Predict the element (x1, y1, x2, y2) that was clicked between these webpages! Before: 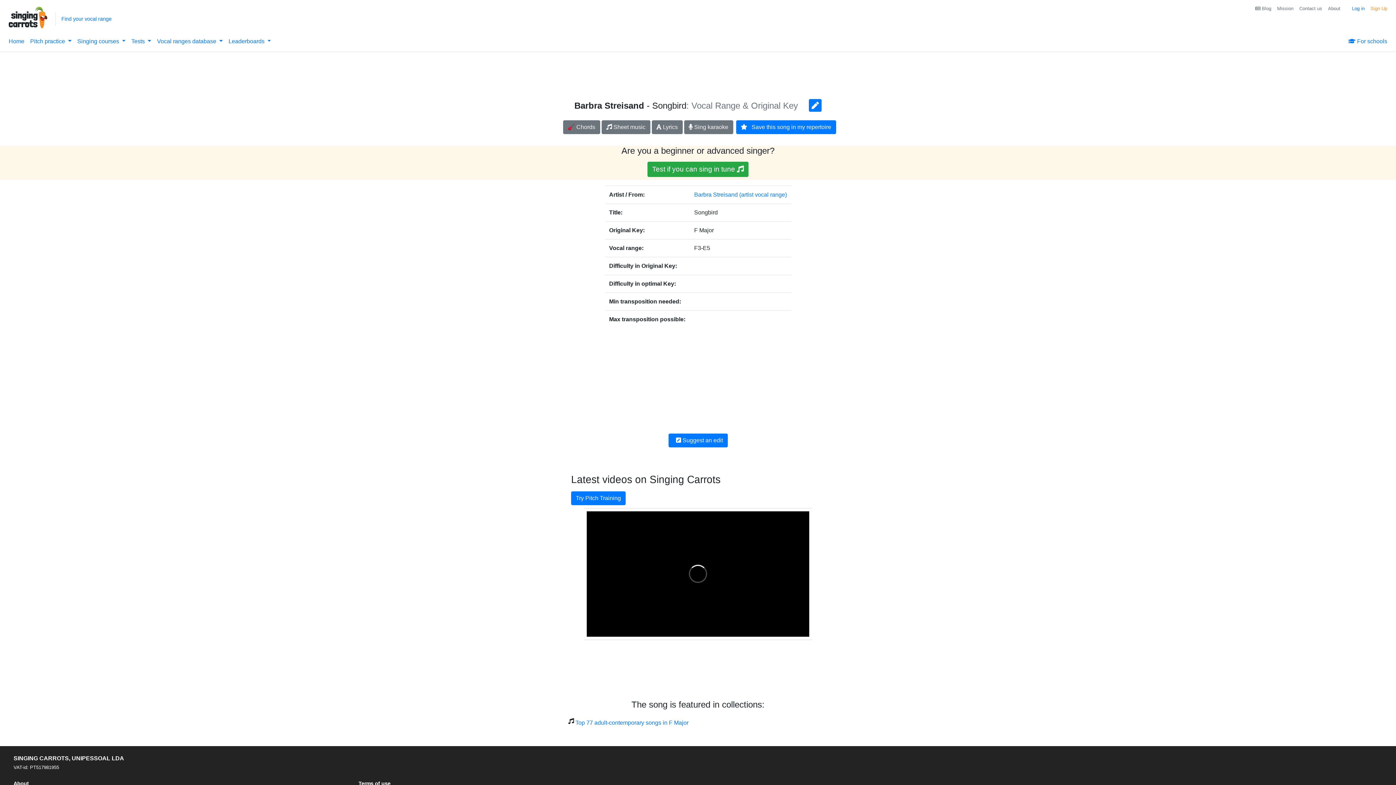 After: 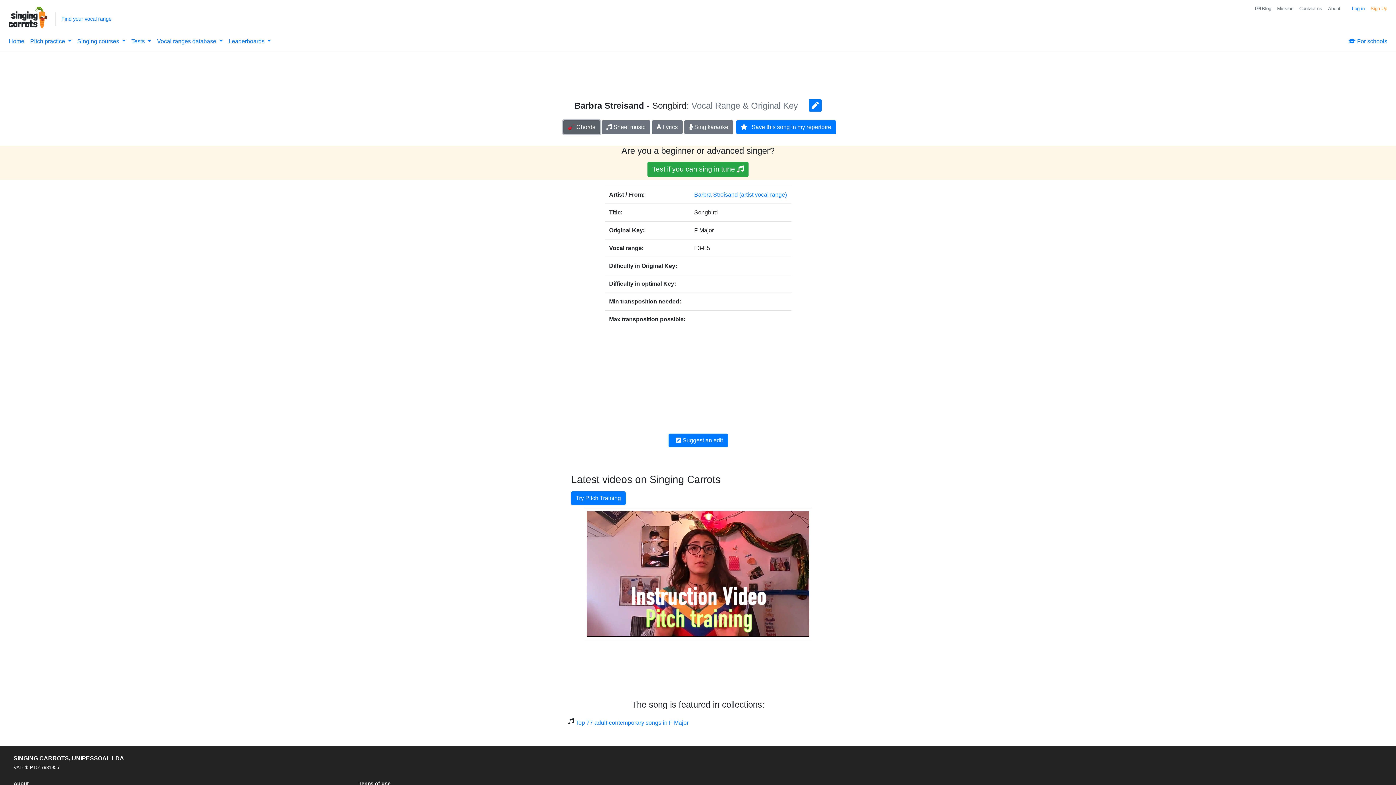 Action: label: 🎸 Chords bbox: (563, 120, 600, 134)